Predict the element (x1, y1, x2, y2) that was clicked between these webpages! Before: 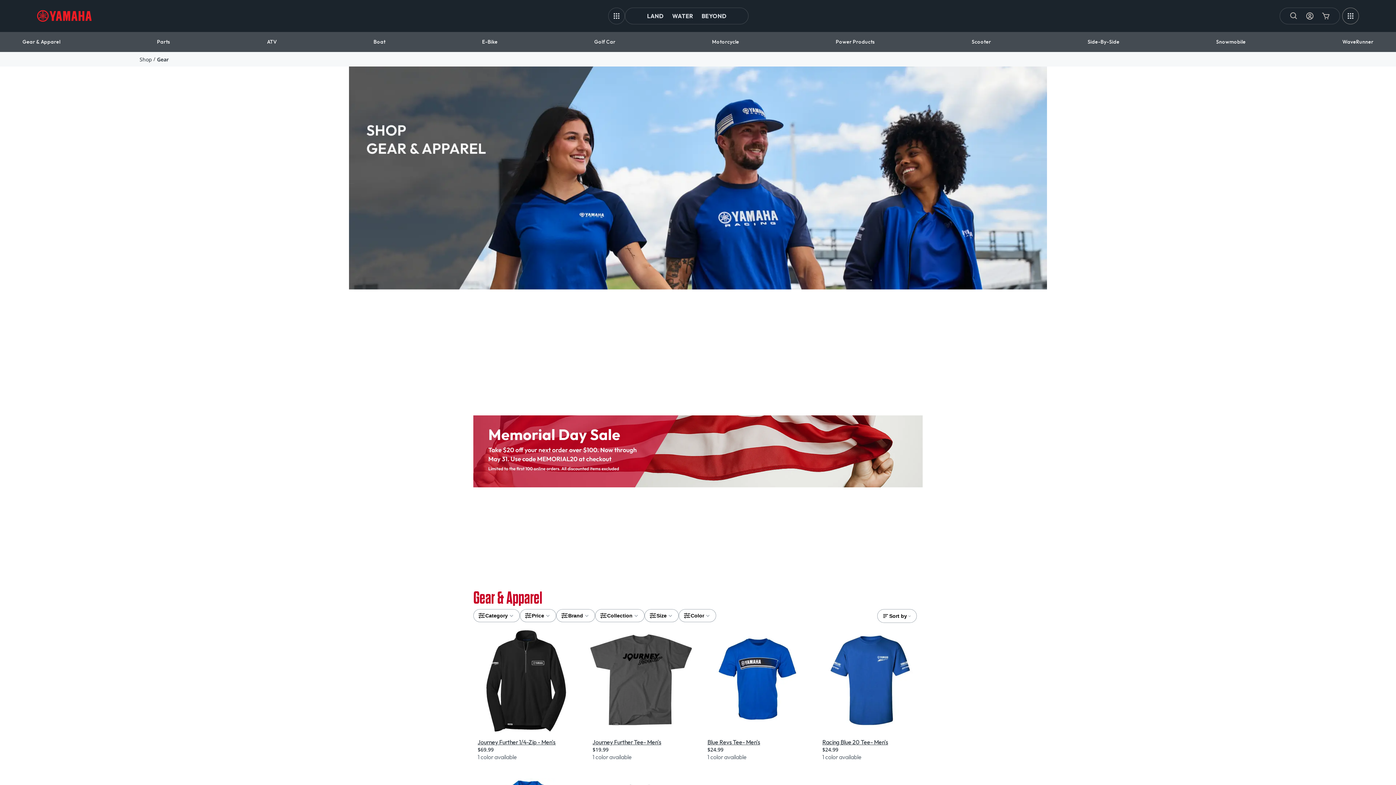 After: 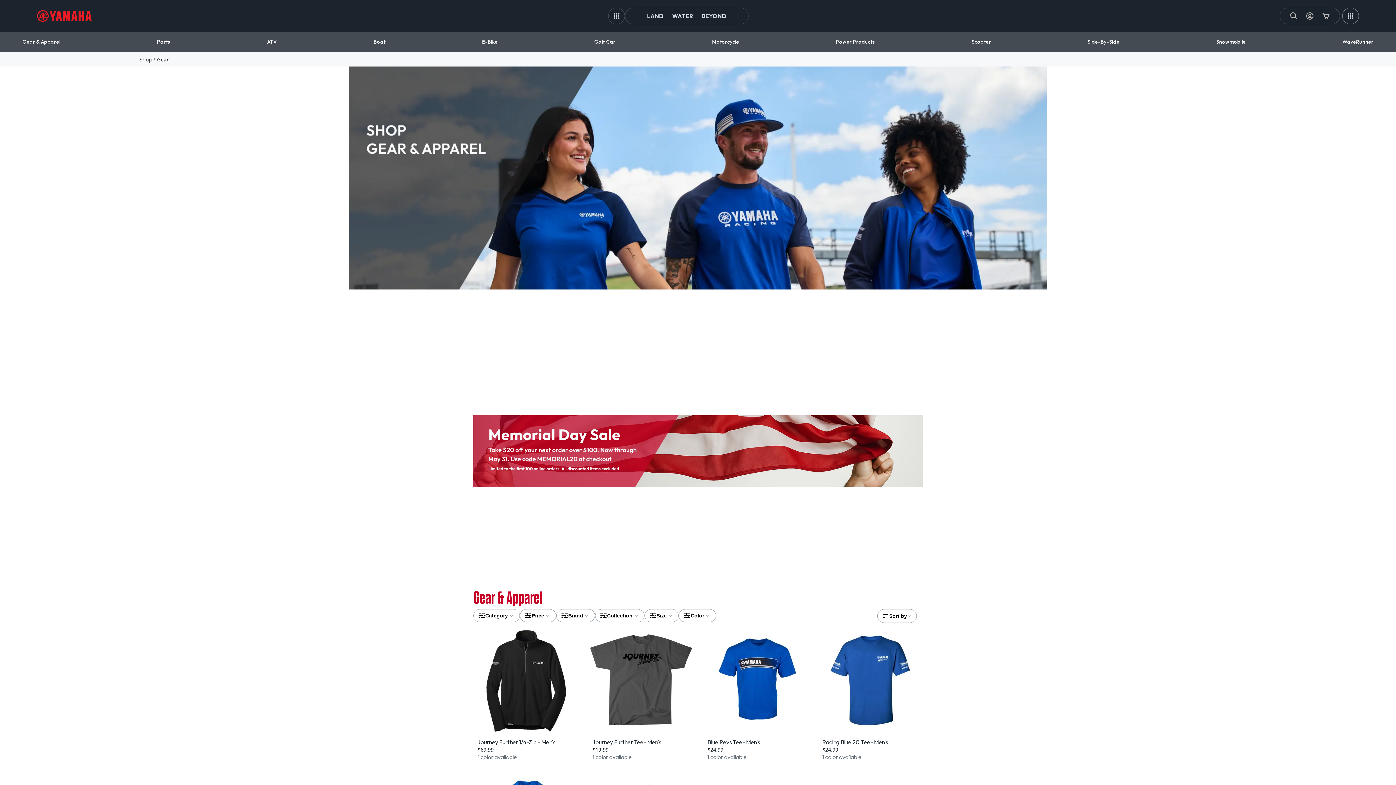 Action: bbox: (1302, 8, 1318, 24) label: My Account Icon